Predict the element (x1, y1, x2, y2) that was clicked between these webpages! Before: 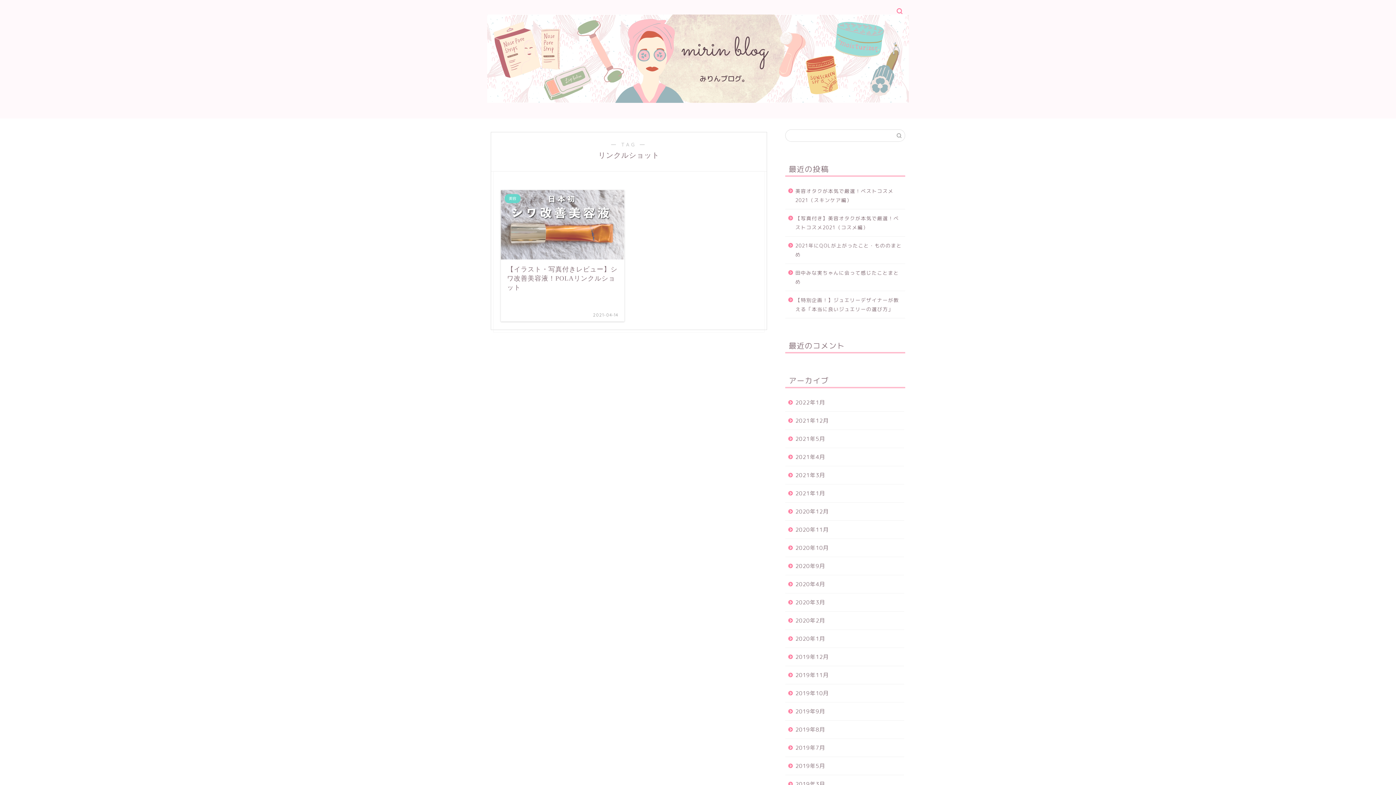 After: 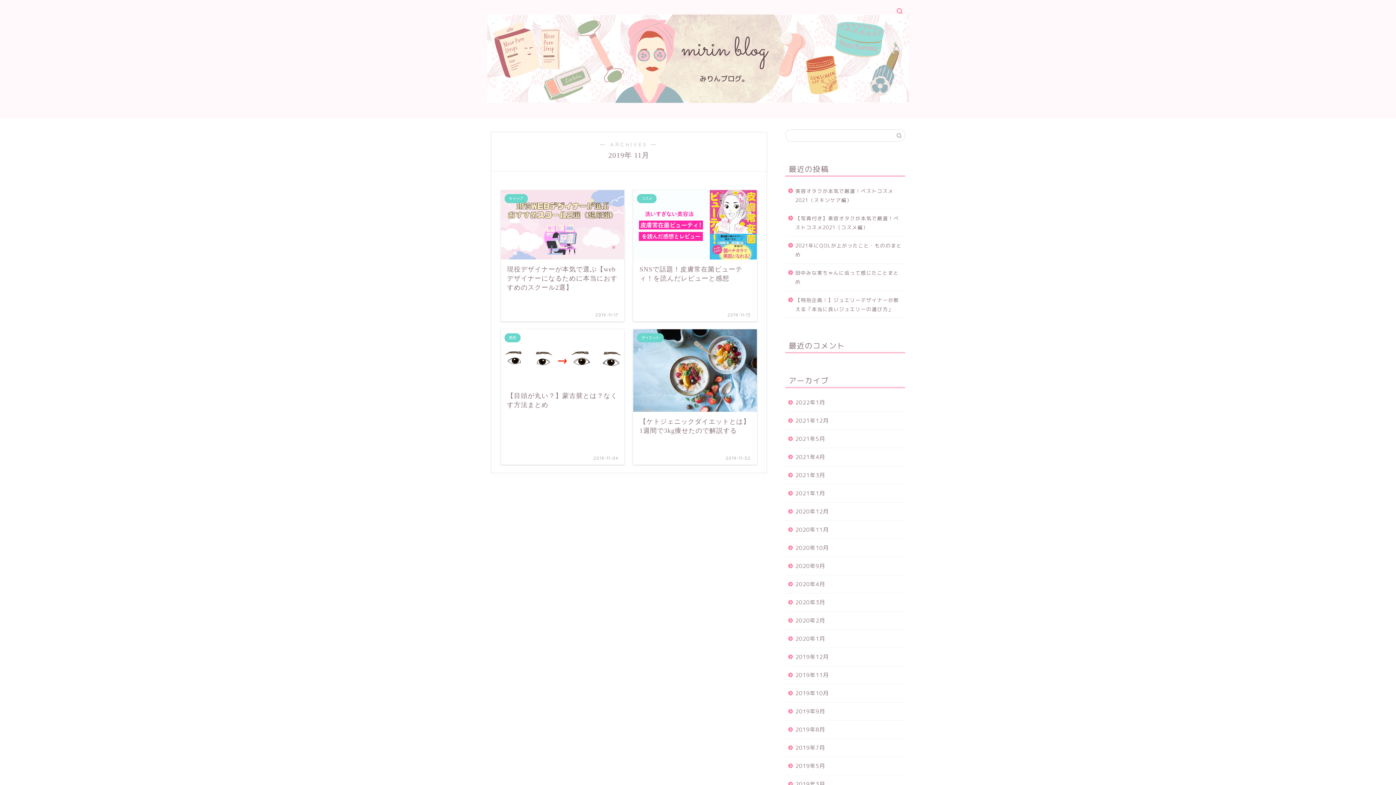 Action: bbox: (785, 666, 904, 684) label: 2019年11月